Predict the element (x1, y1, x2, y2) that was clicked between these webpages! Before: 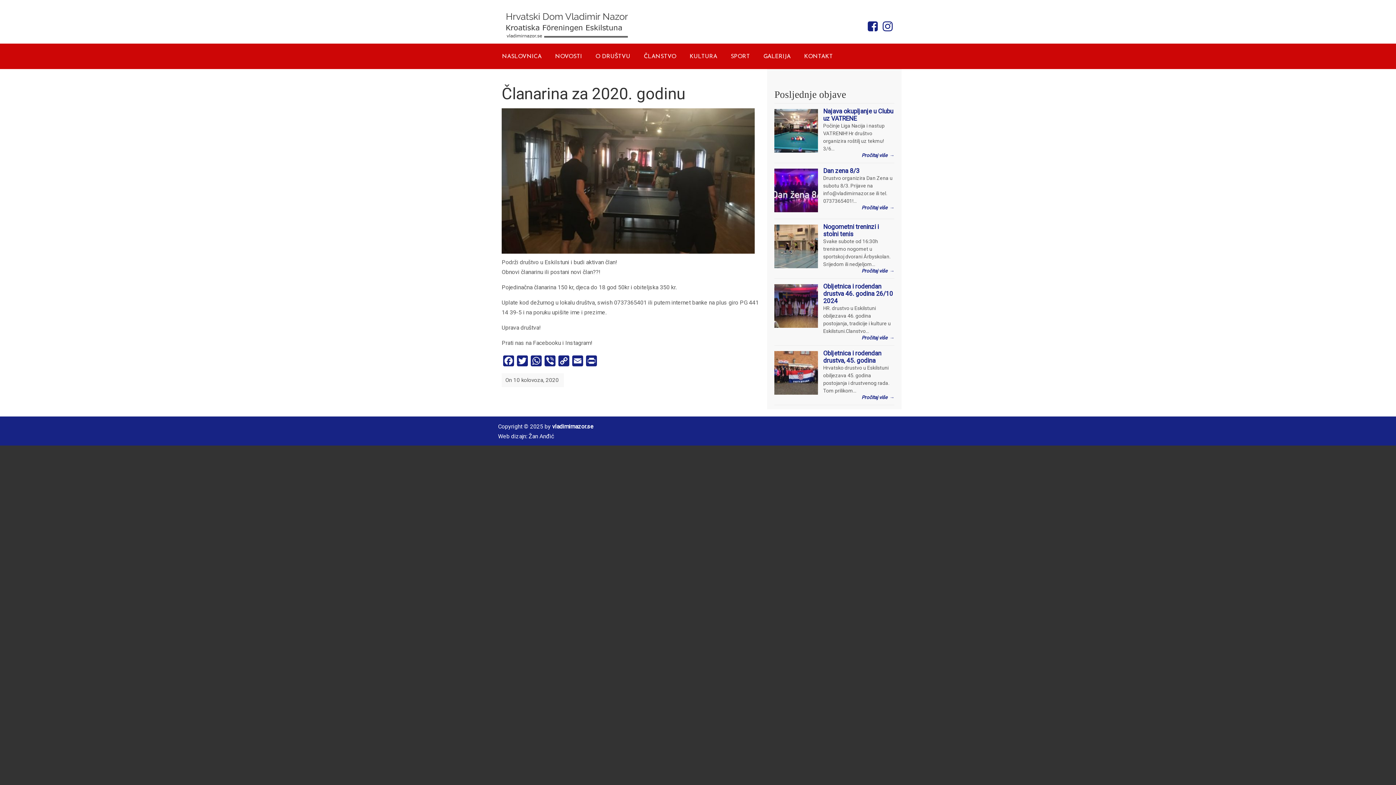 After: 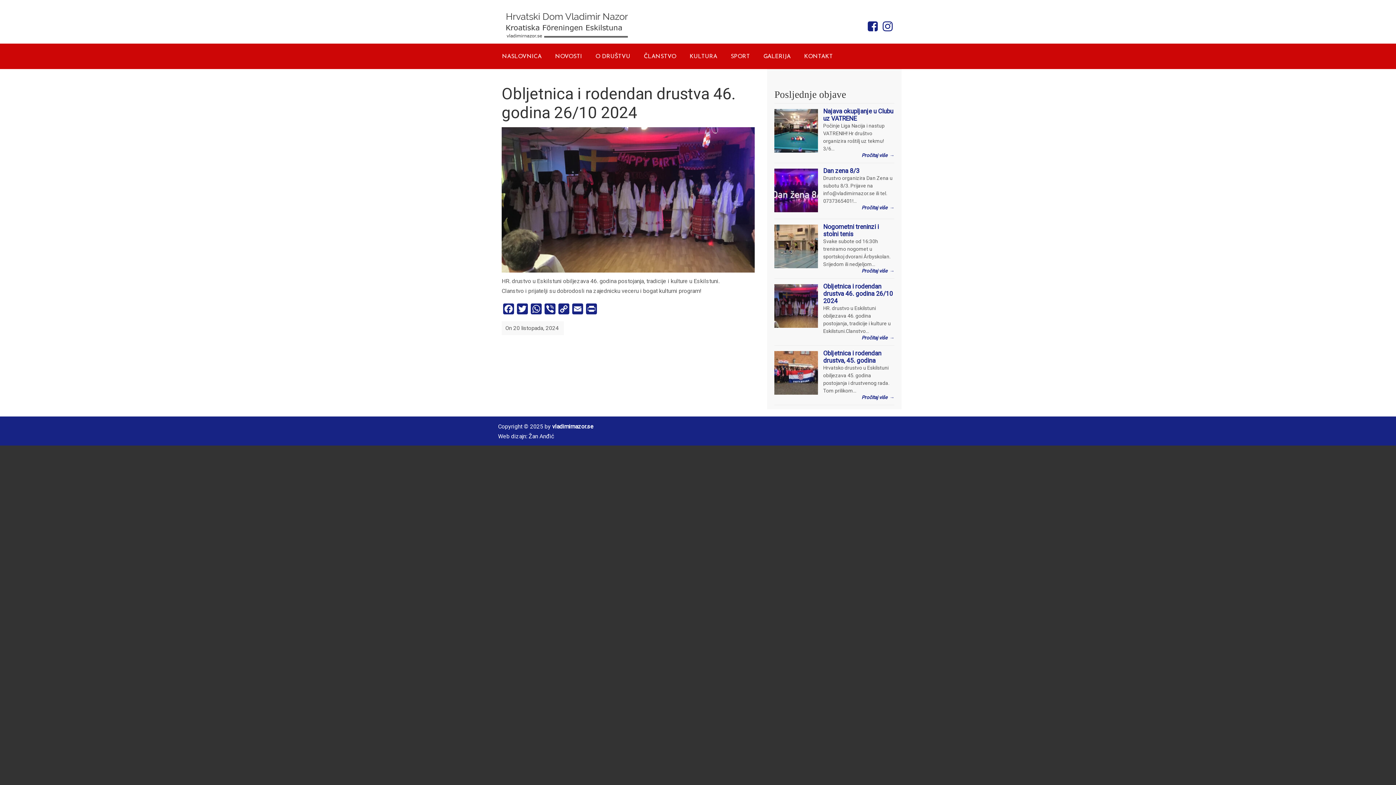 Action: label: Pročitaj više → bbox: (861, 335, 894, 340)